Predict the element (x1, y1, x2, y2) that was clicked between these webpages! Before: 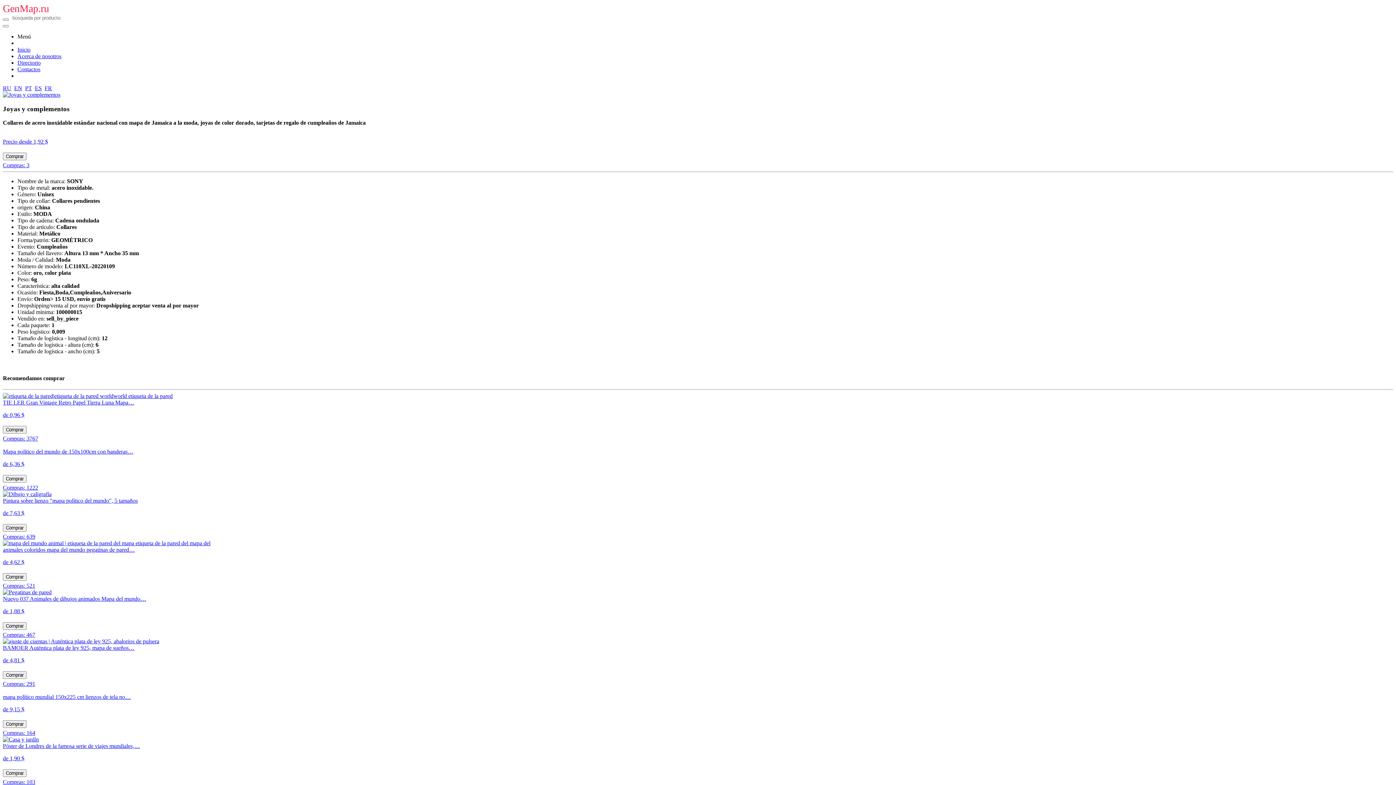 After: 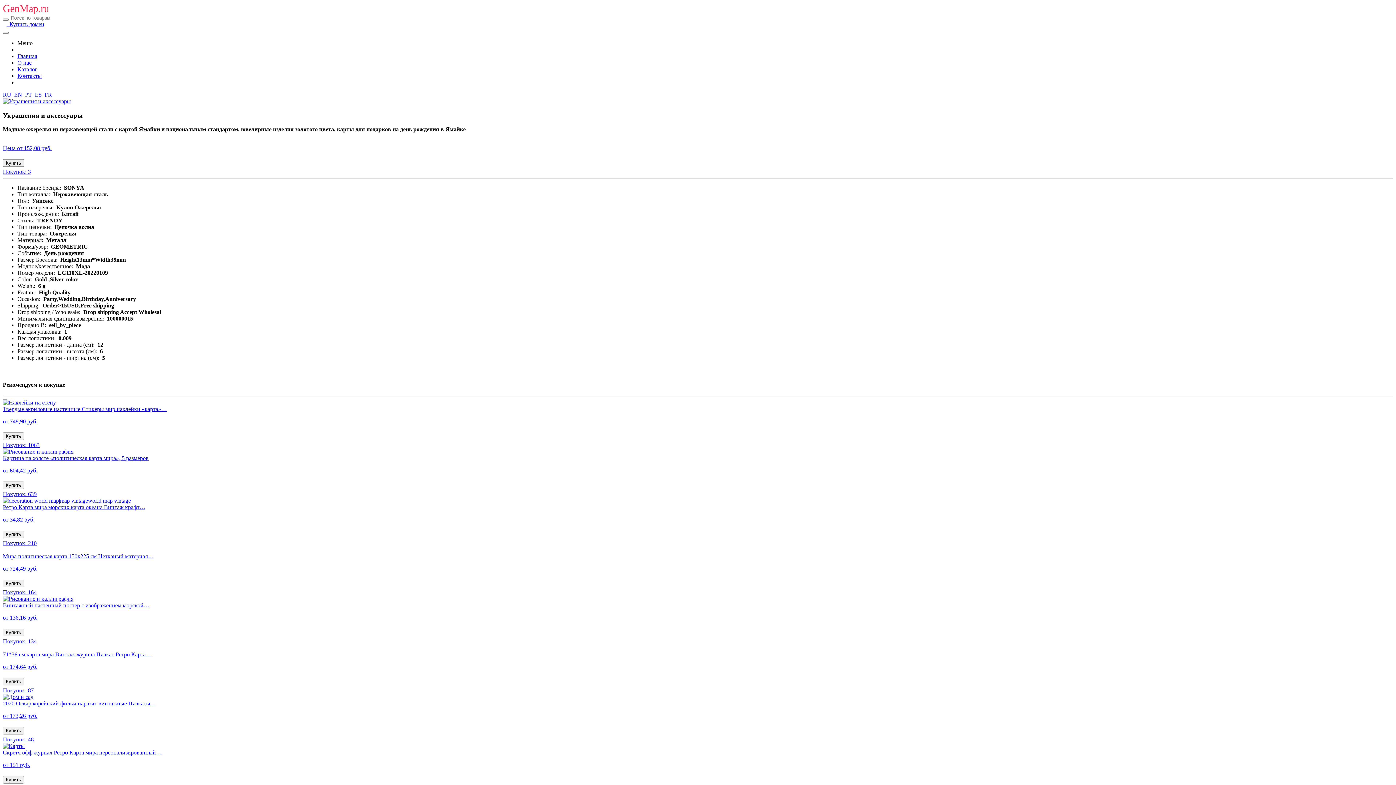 Action: bbox: (2, 85, 11, 91) label: RU